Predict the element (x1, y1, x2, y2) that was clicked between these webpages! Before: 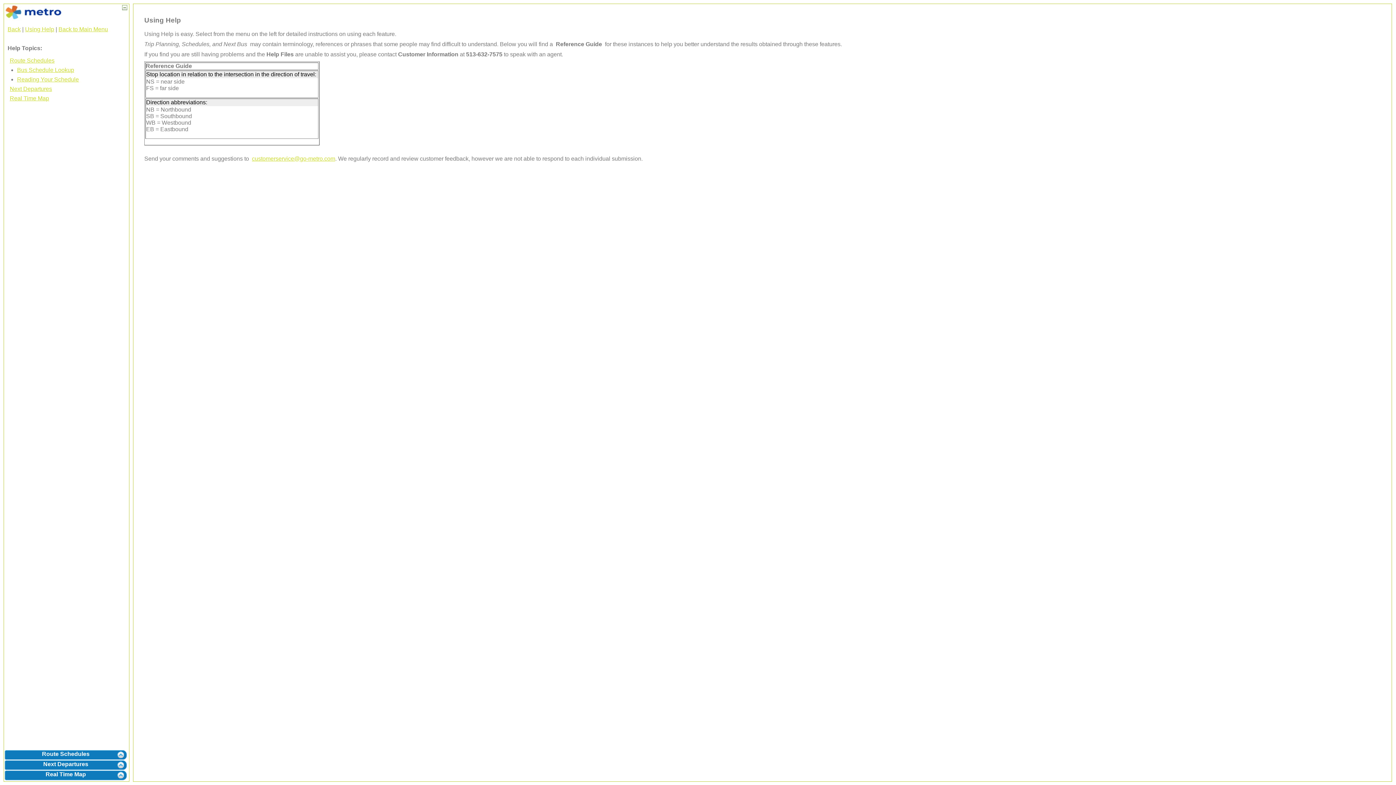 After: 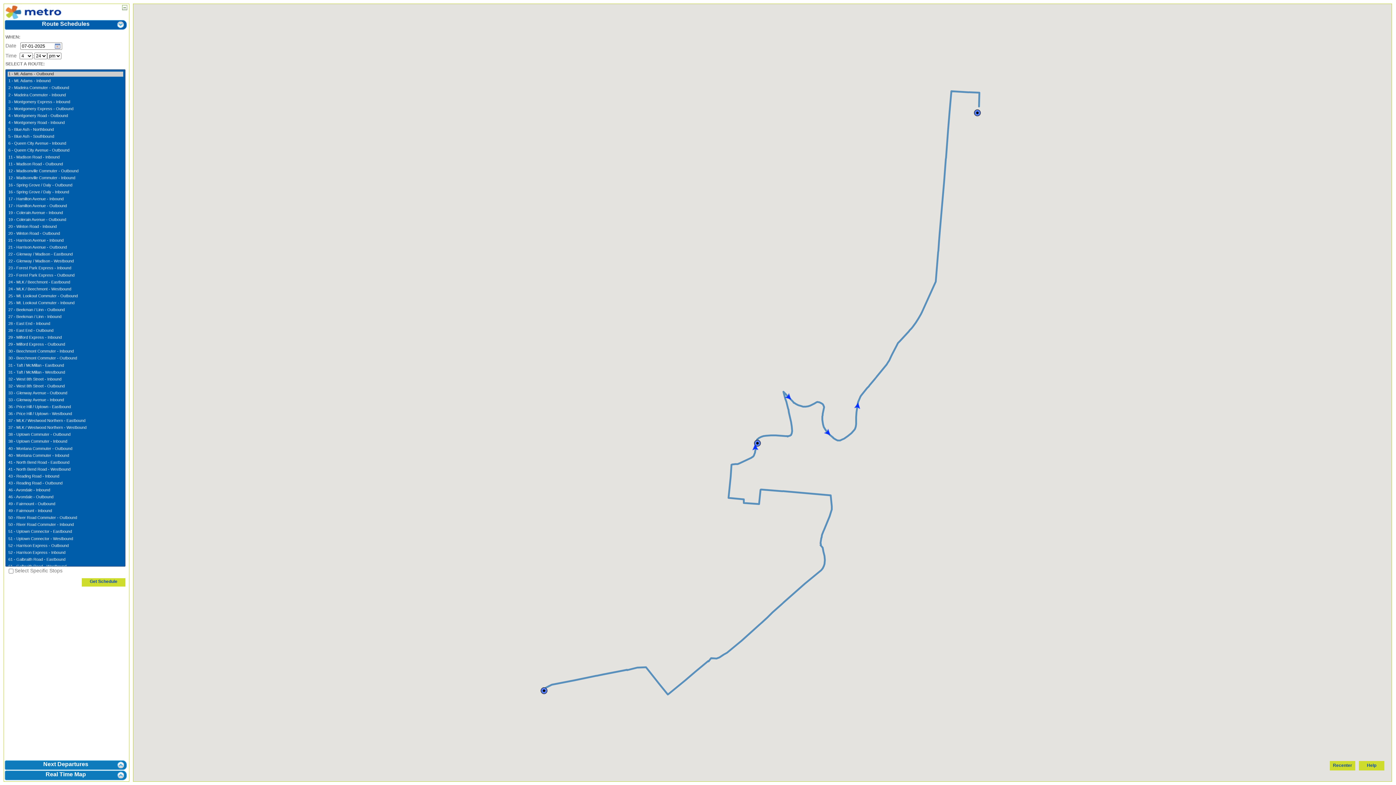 Action: bbox: (4, 749, 127, 761) label: Route Schedules